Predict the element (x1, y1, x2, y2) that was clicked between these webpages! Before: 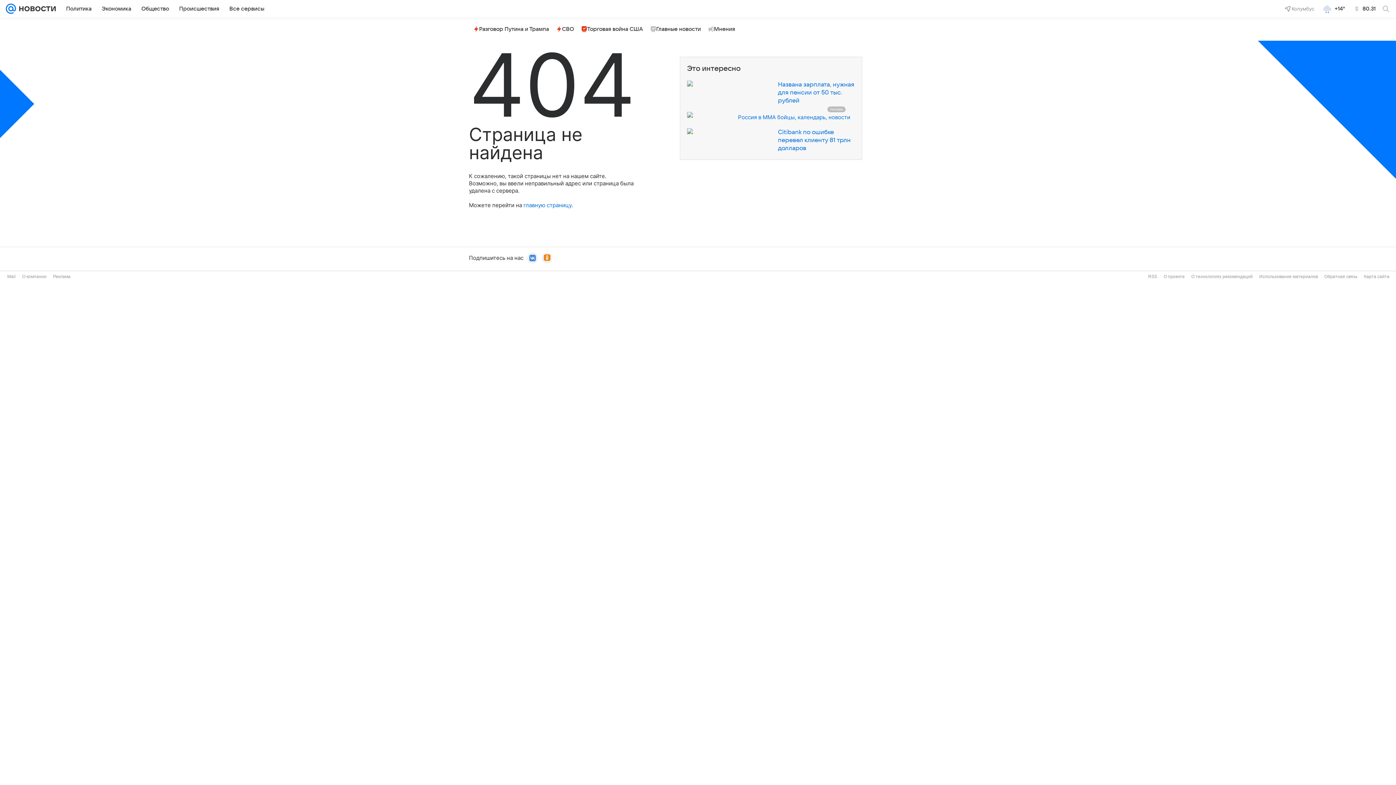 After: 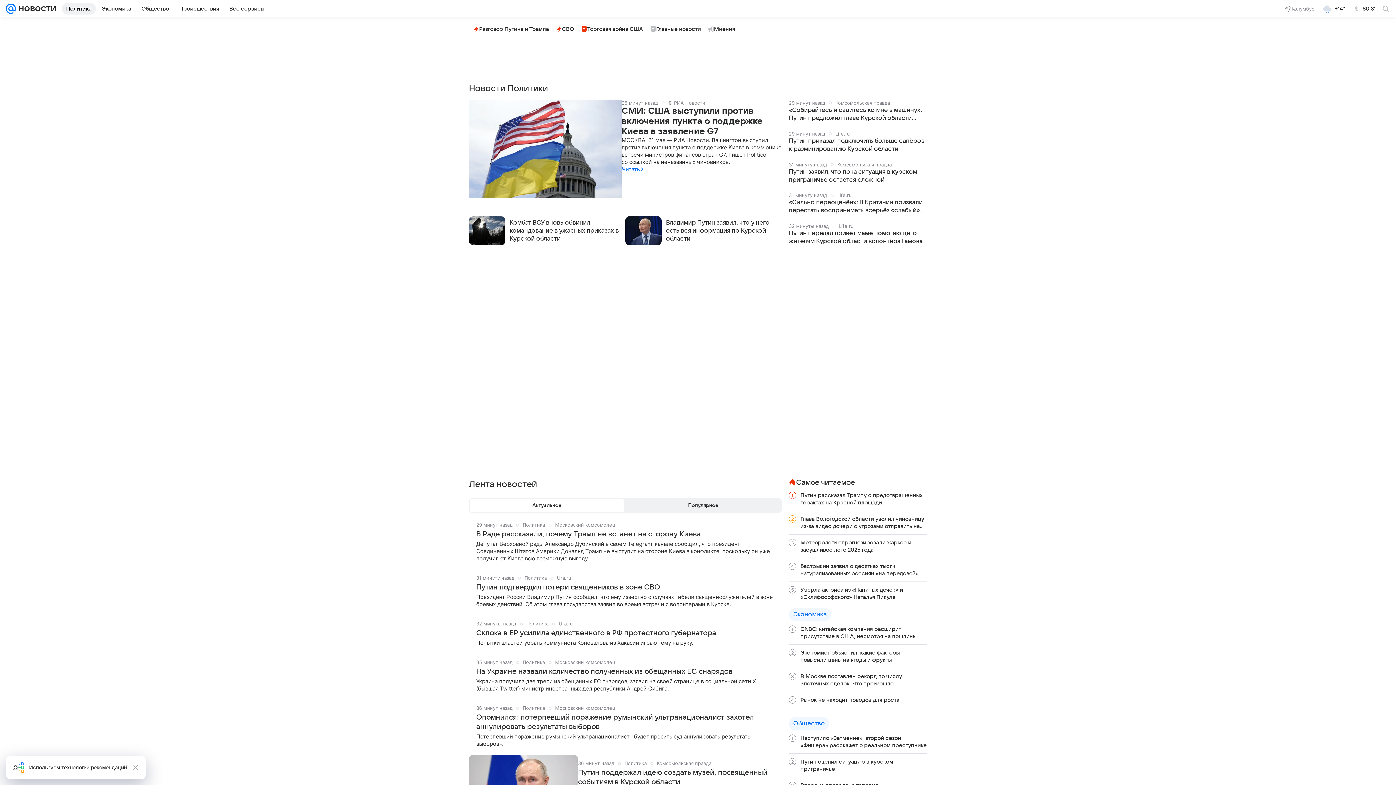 Action: bbox: (61, 2, 96, 14) label: Политика